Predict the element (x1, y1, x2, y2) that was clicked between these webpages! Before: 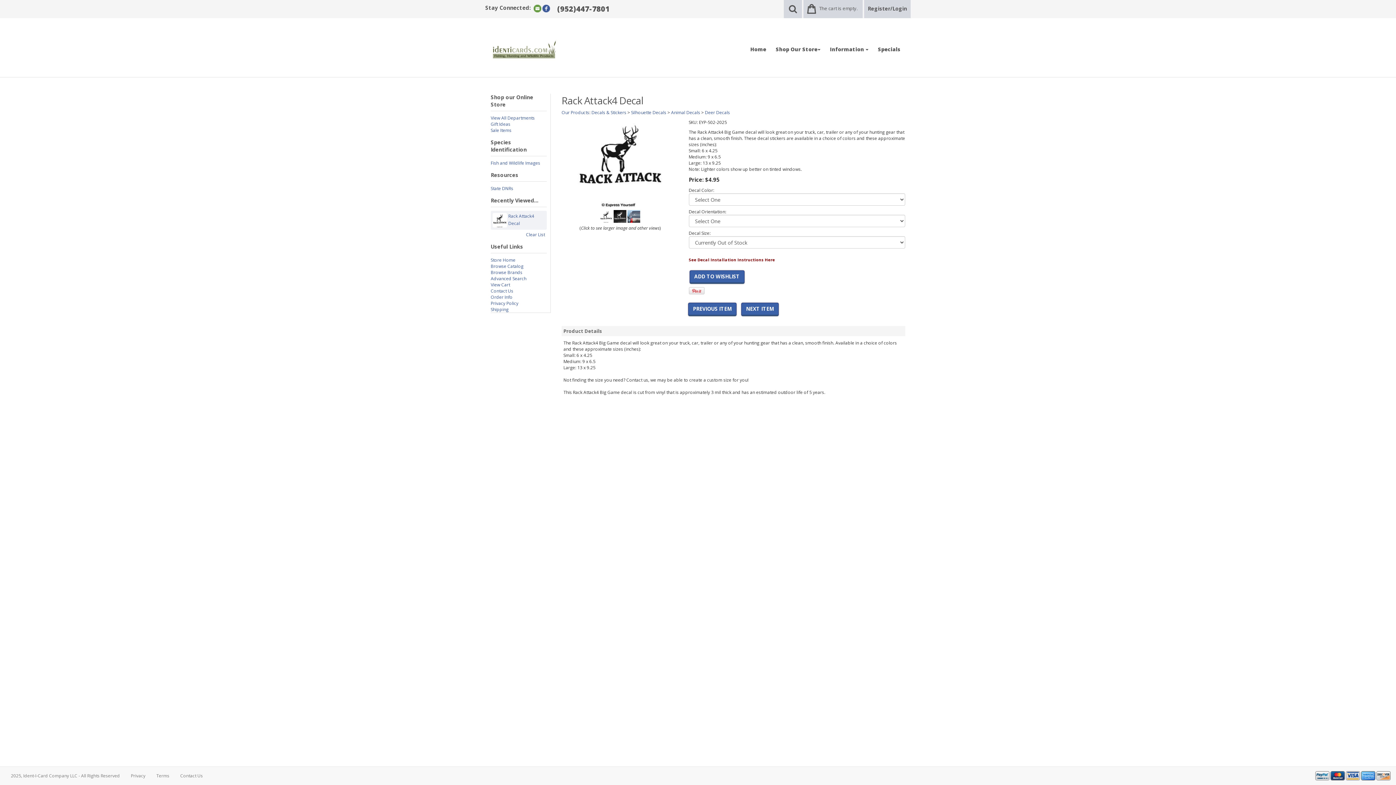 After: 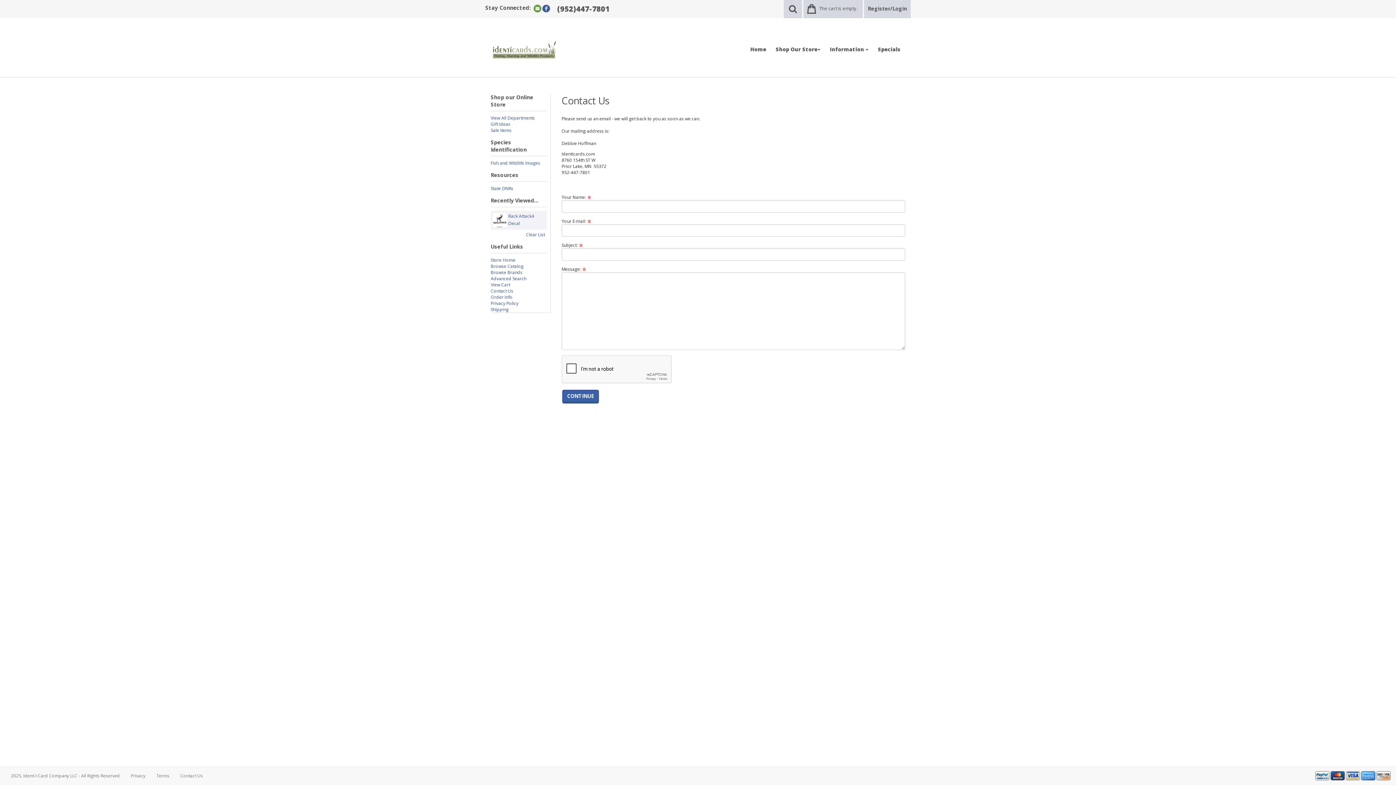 Action: bbox: (533, 5, 541, 11)